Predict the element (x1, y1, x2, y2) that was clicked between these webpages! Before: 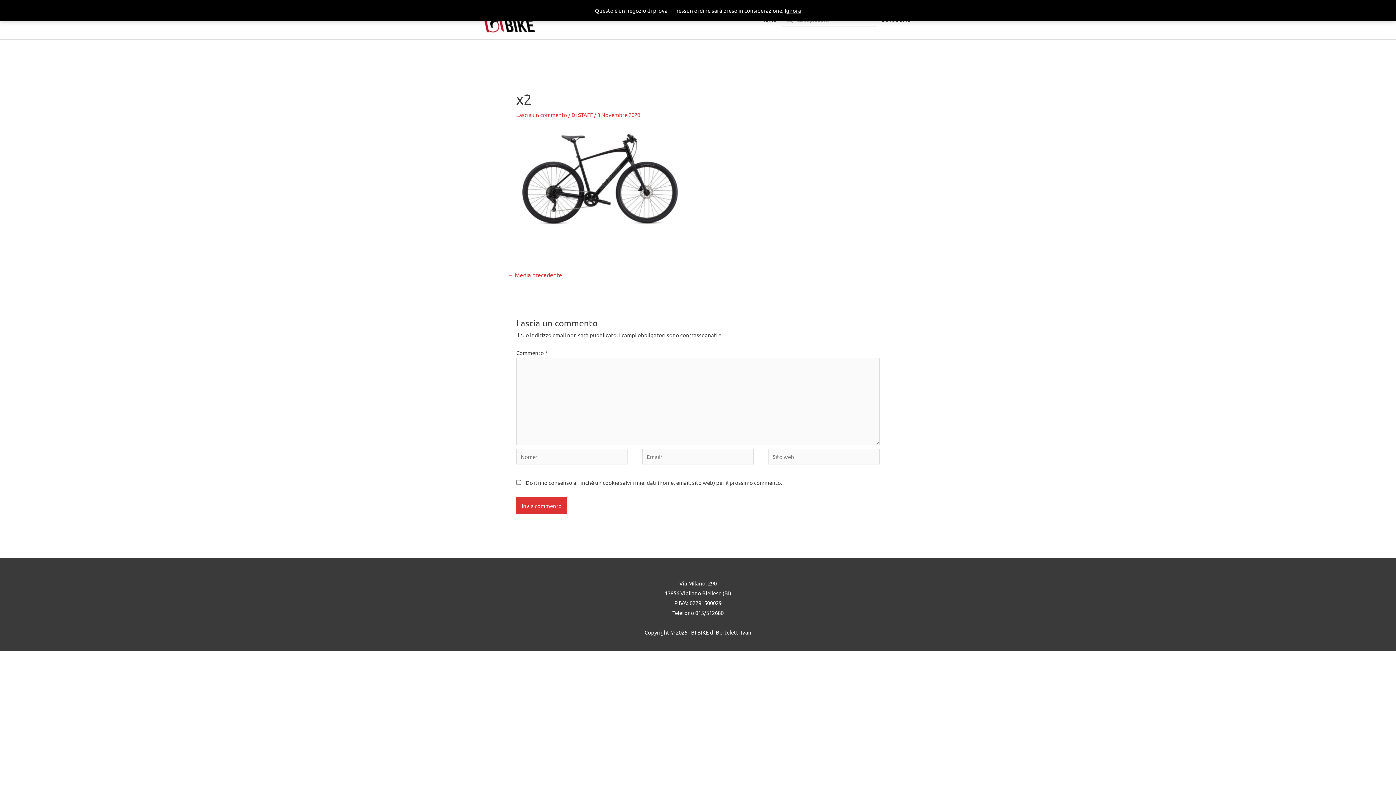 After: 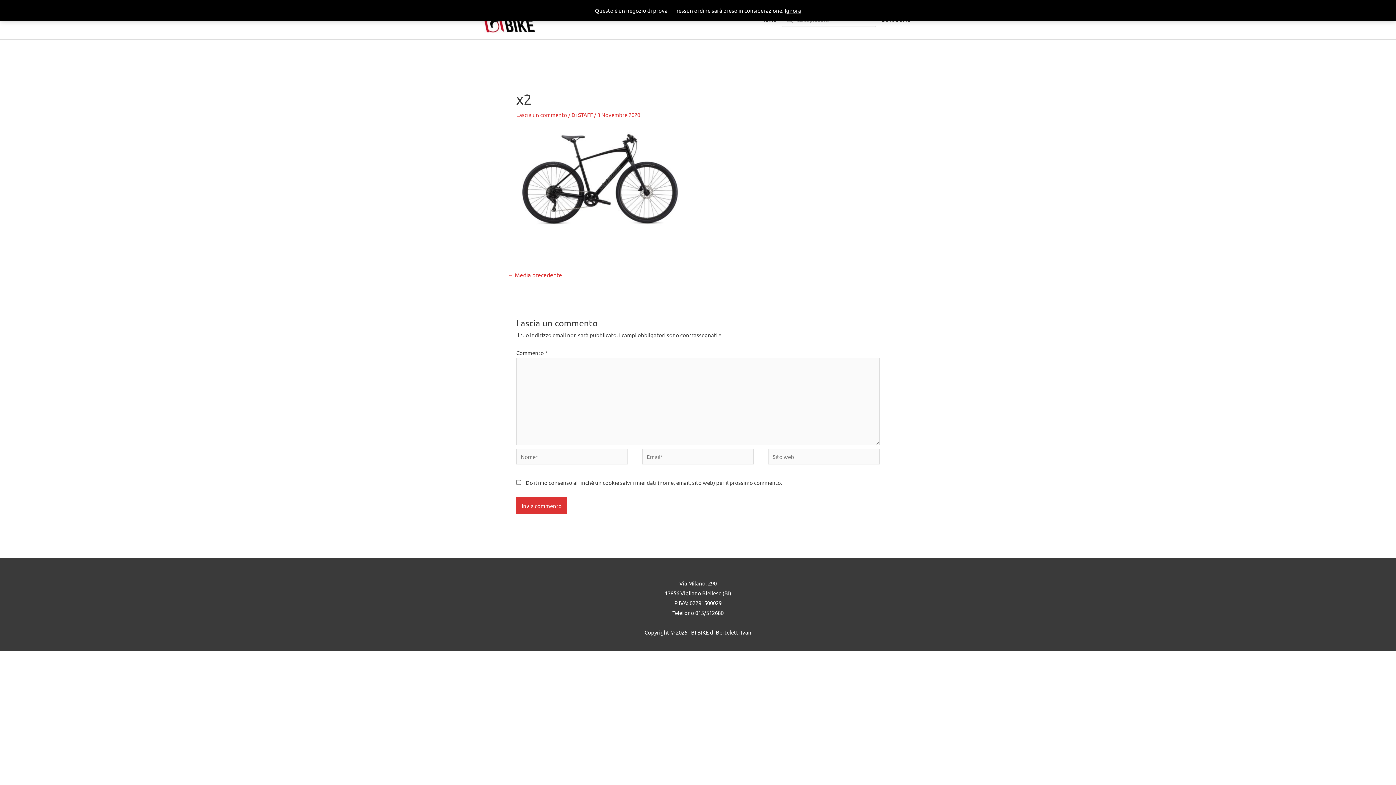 Action: label: ← Media precedente bbox: (498, 268, 570, 282)